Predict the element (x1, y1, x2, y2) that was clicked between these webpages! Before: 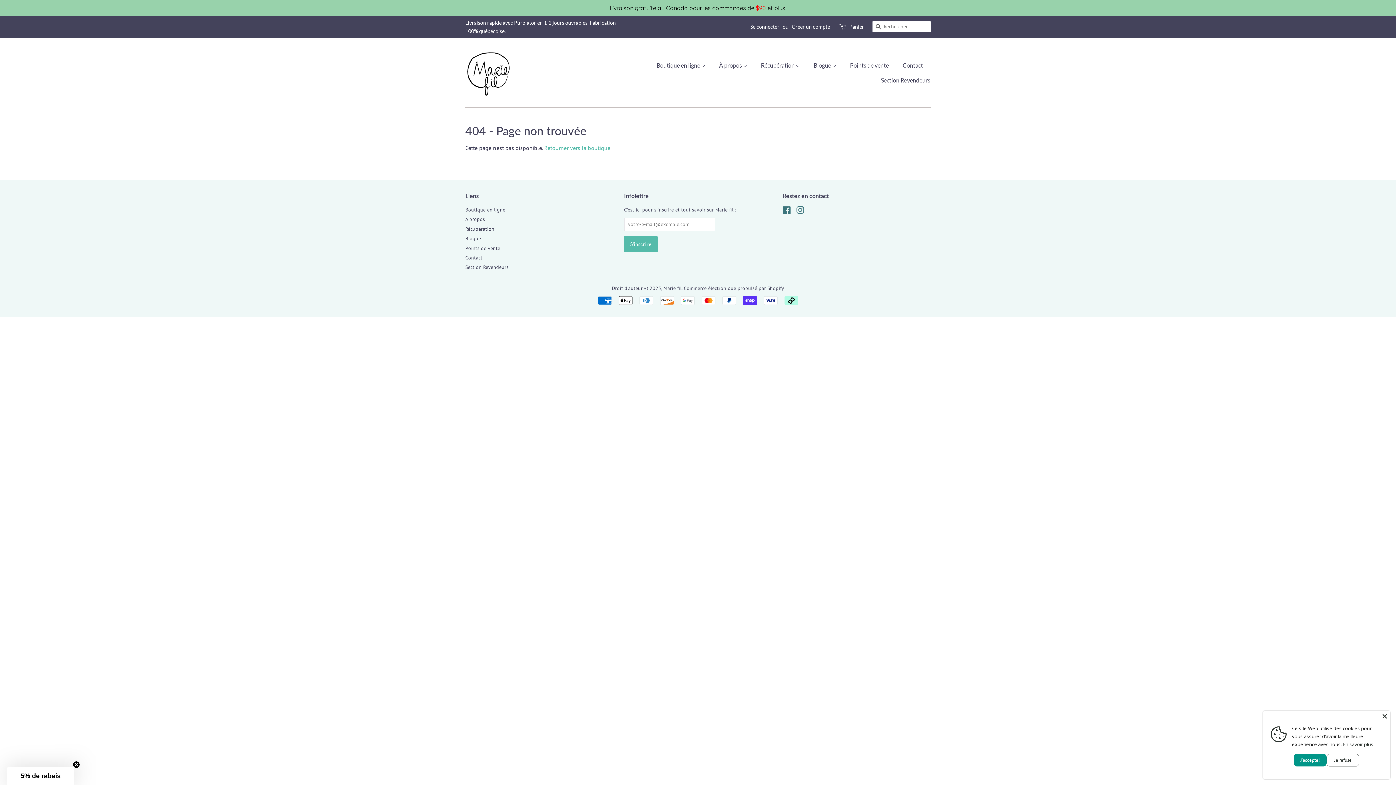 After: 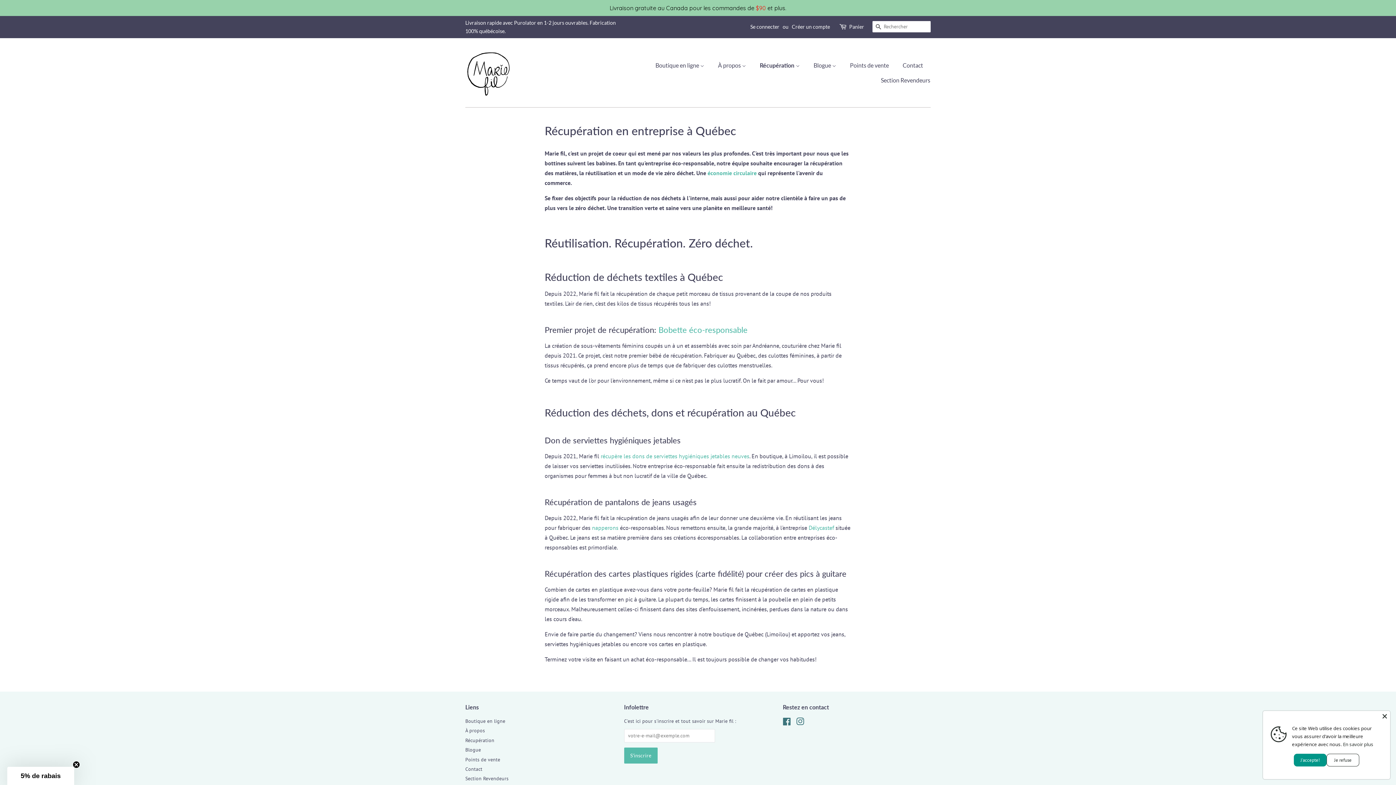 Action: bbox: (465, 210, 494, 216) label: Récupération